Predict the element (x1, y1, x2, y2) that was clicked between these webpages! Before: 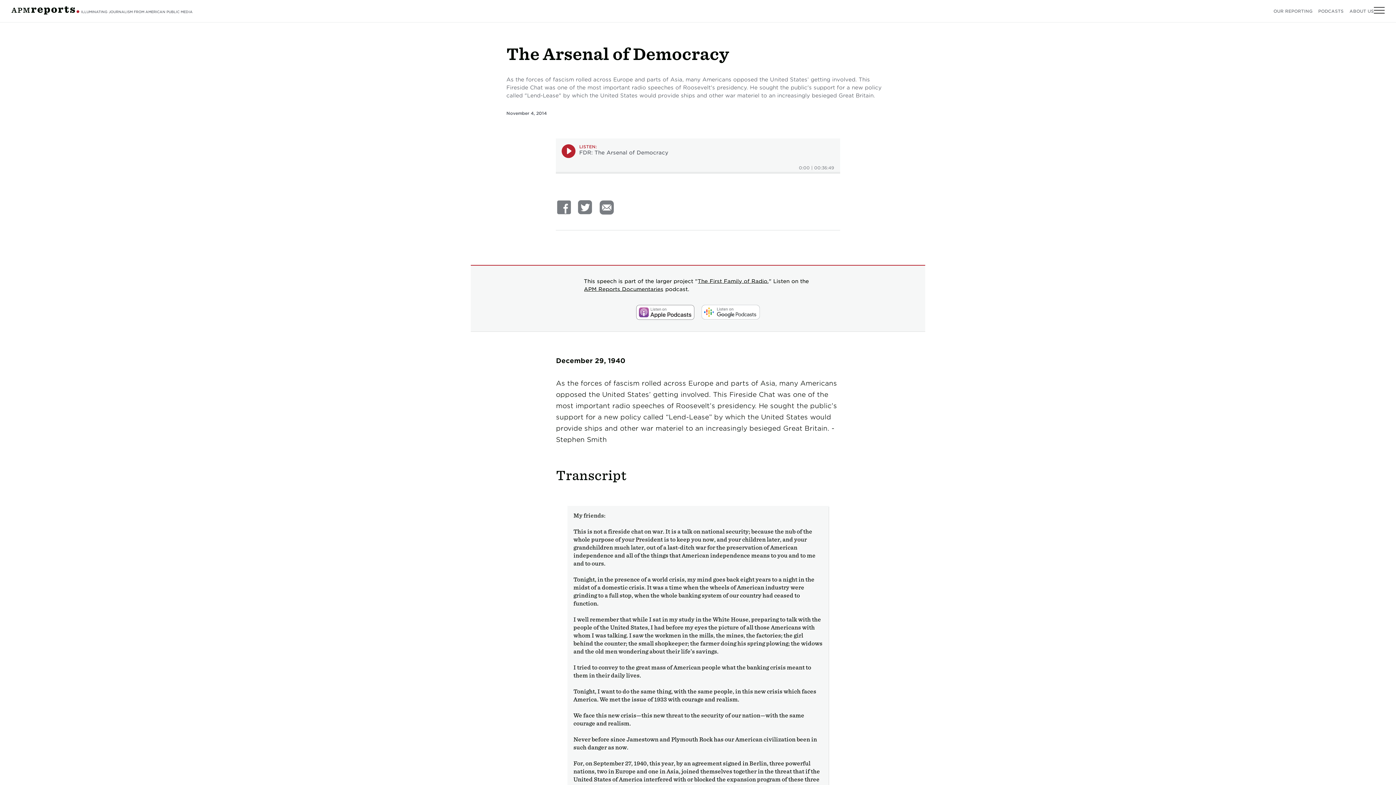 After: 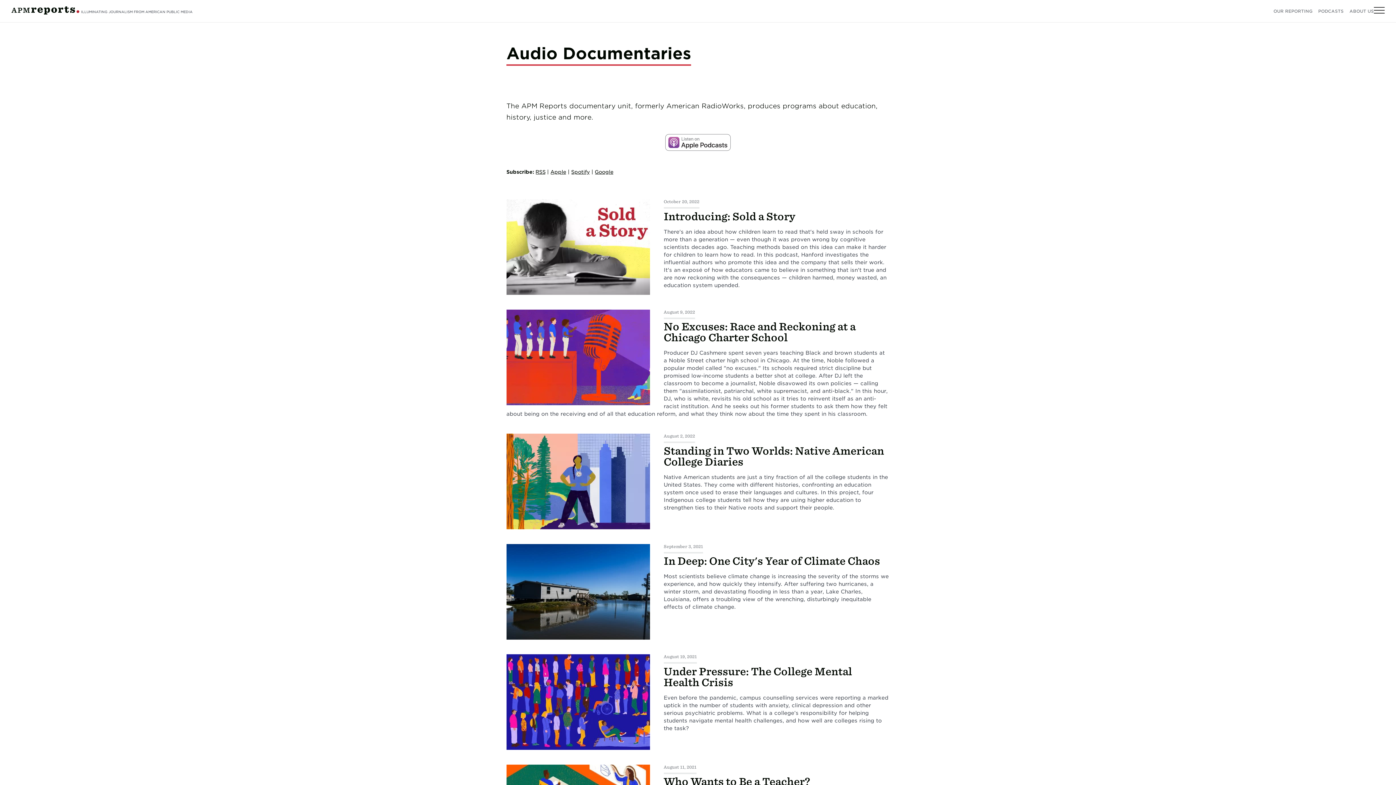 Action: bbox: (583, 286, 663, 292) label: APM Reports Documentaries